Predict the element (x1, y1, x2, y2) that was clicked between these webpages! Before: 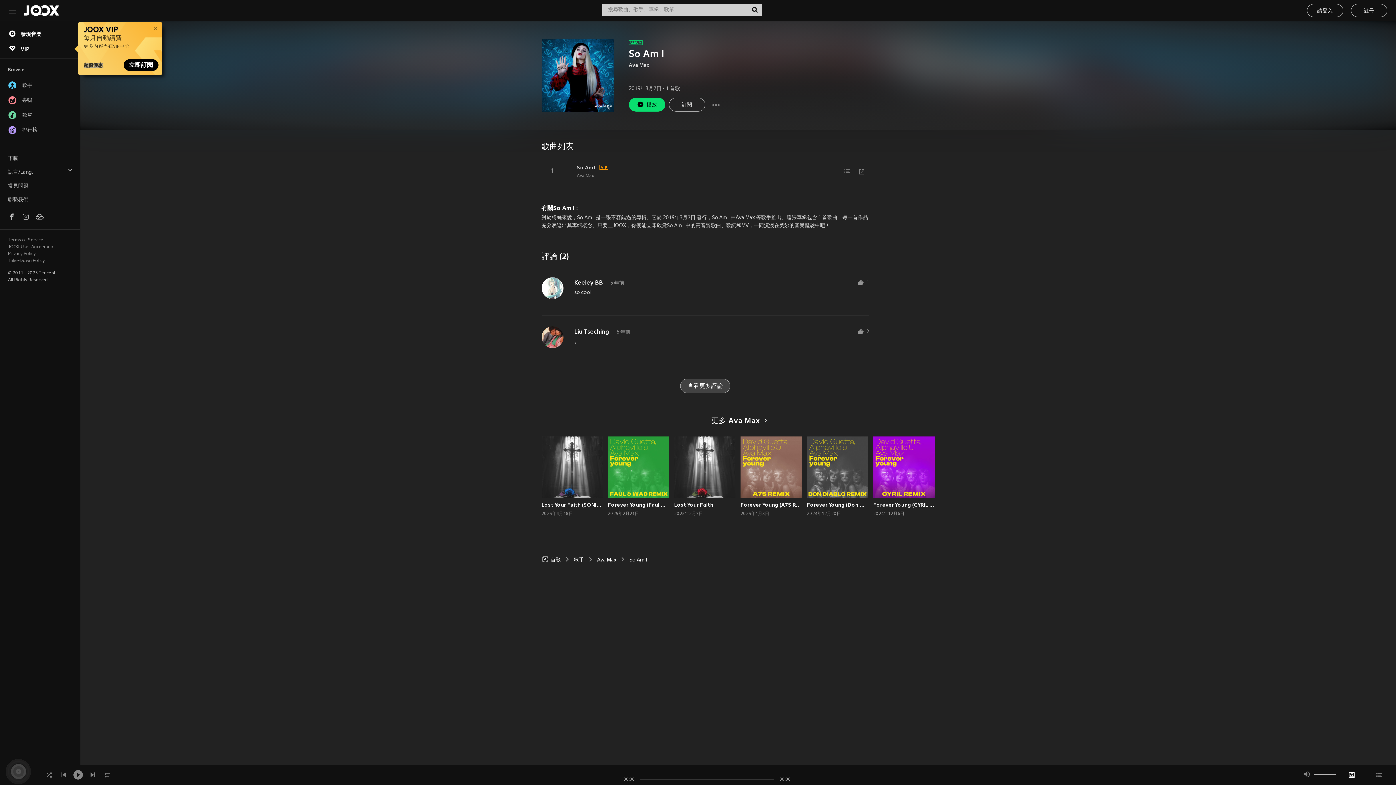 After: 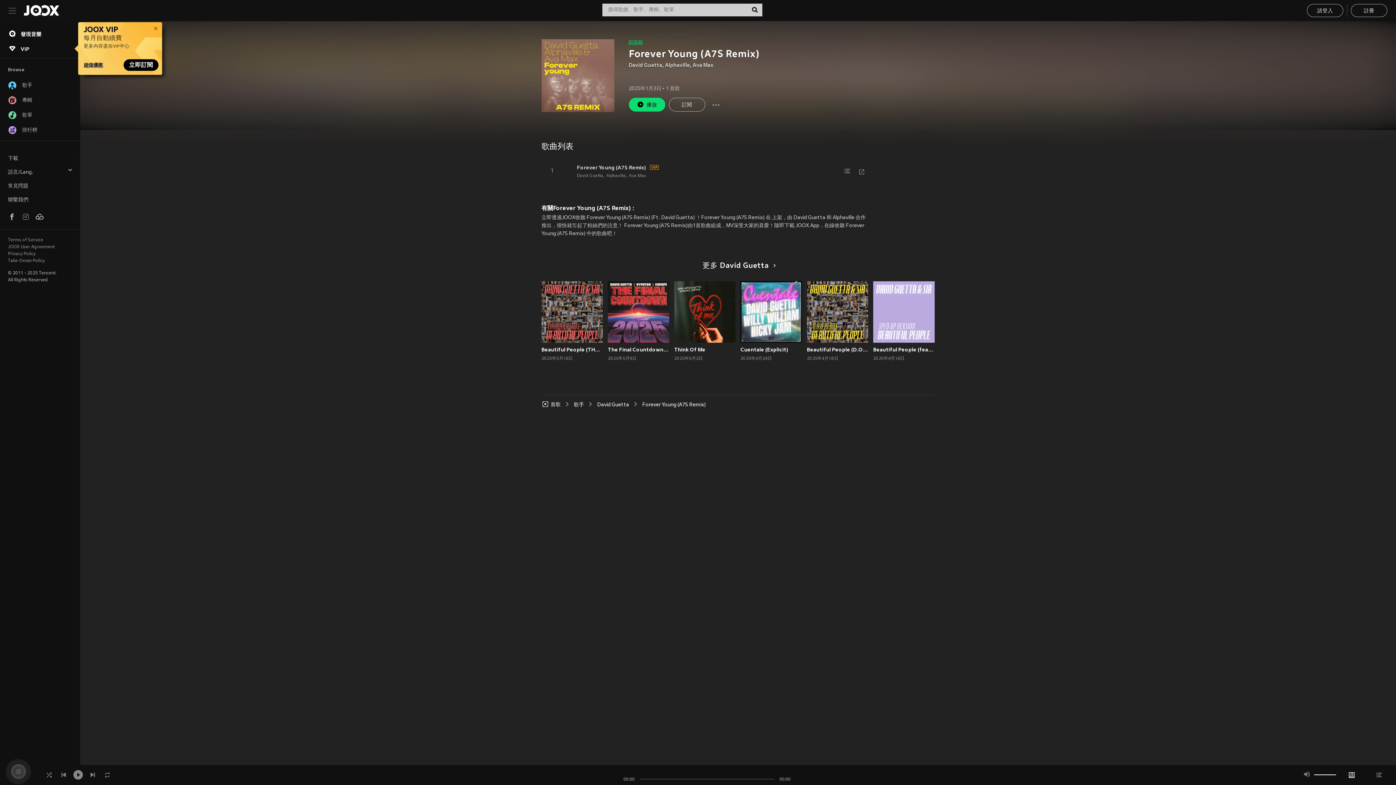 Action: bbox: (740, 501, 802, 508) label: Forever Young (A7S Remix)